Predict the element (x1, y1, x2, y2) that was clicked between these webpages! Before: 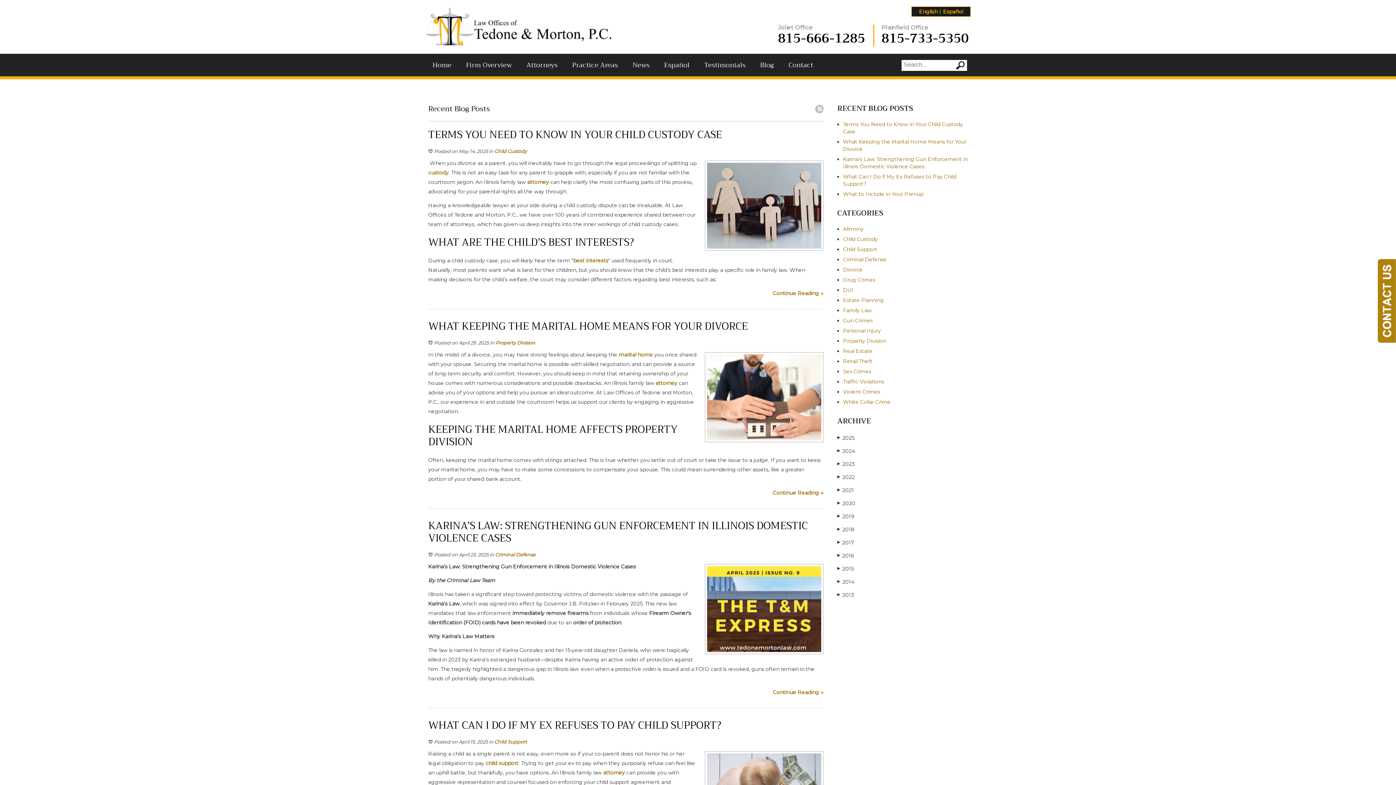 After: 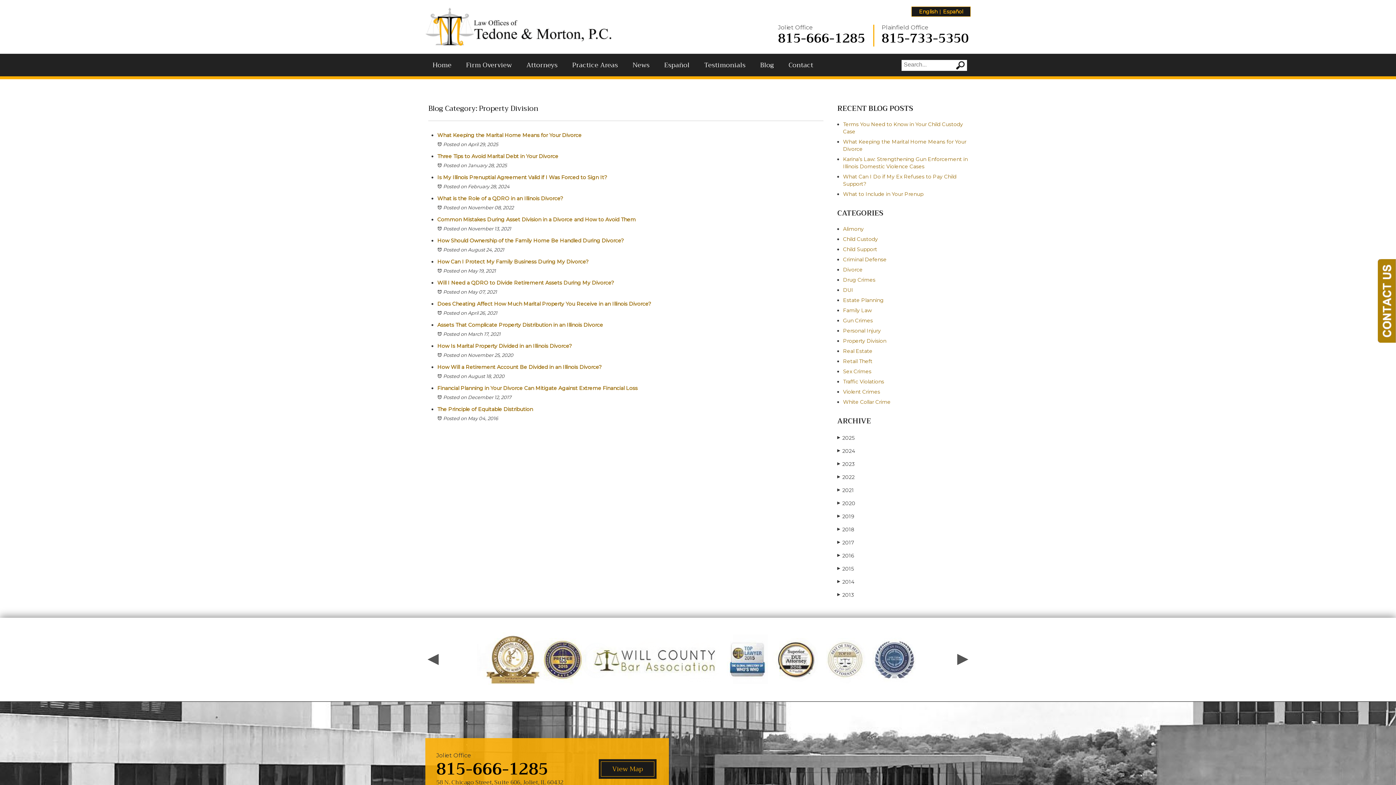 Action: label: Property Division bbox: (495, 340, 535, 345)